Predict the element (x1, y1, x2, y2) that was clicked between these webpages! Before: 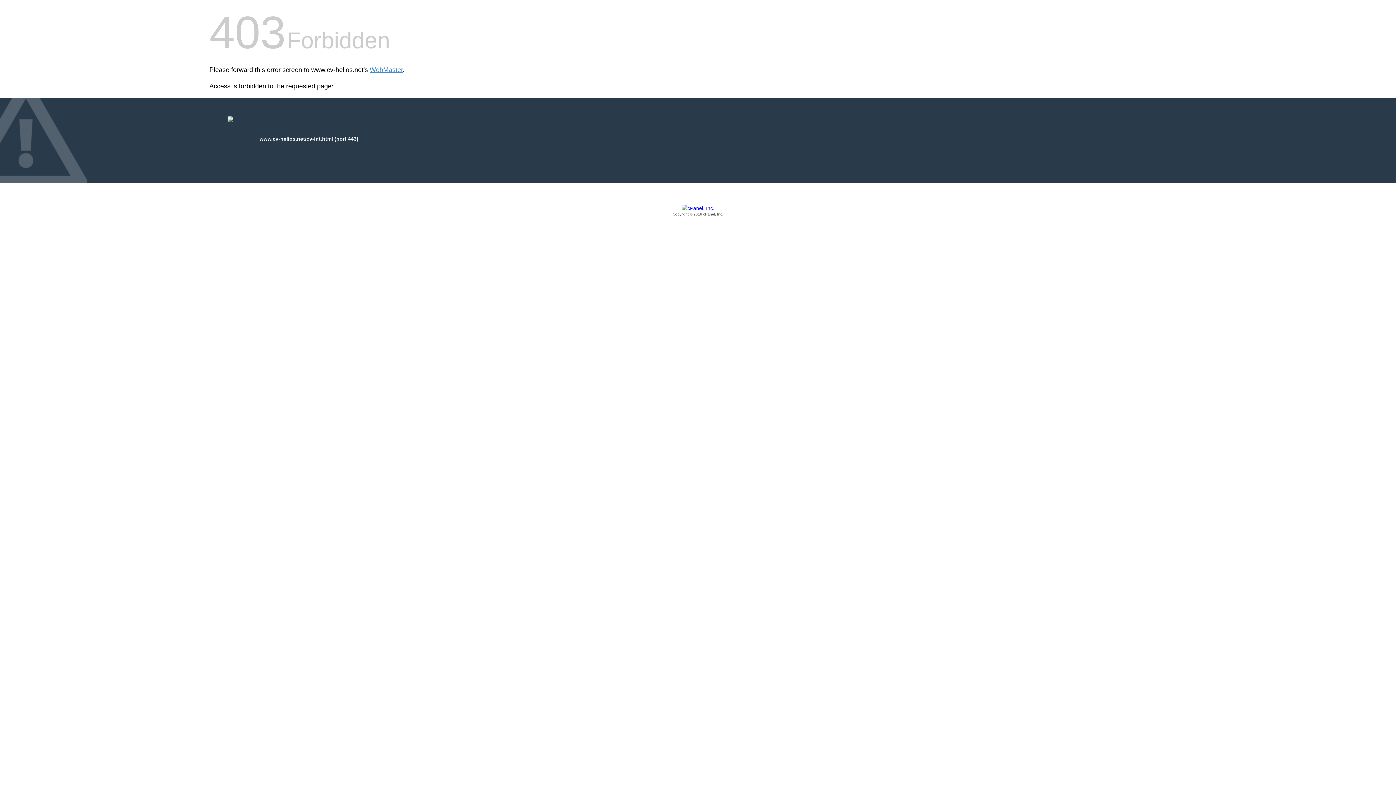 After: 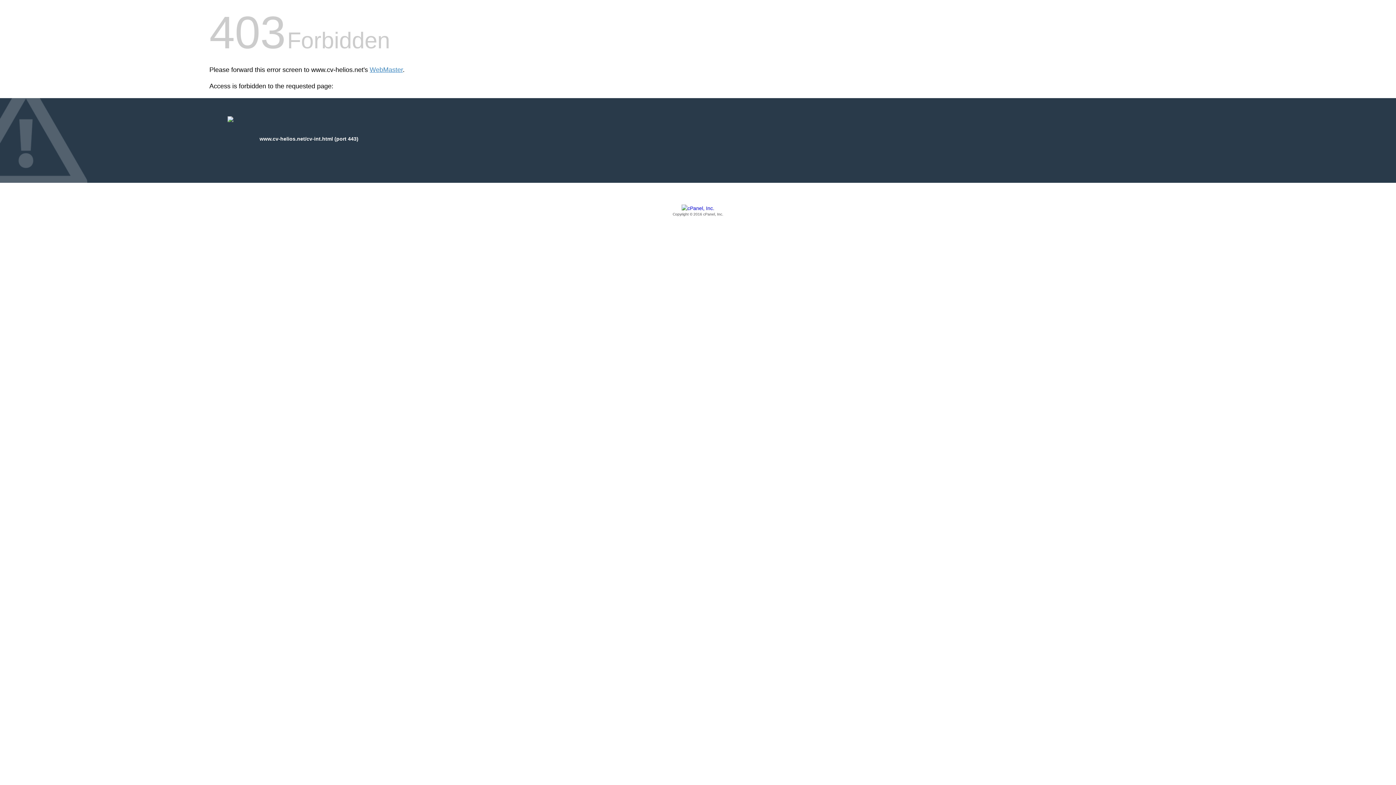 Action: bbox: (209, 205, 1186, 217) label: Copyright © 2016 cPanel, Inc.